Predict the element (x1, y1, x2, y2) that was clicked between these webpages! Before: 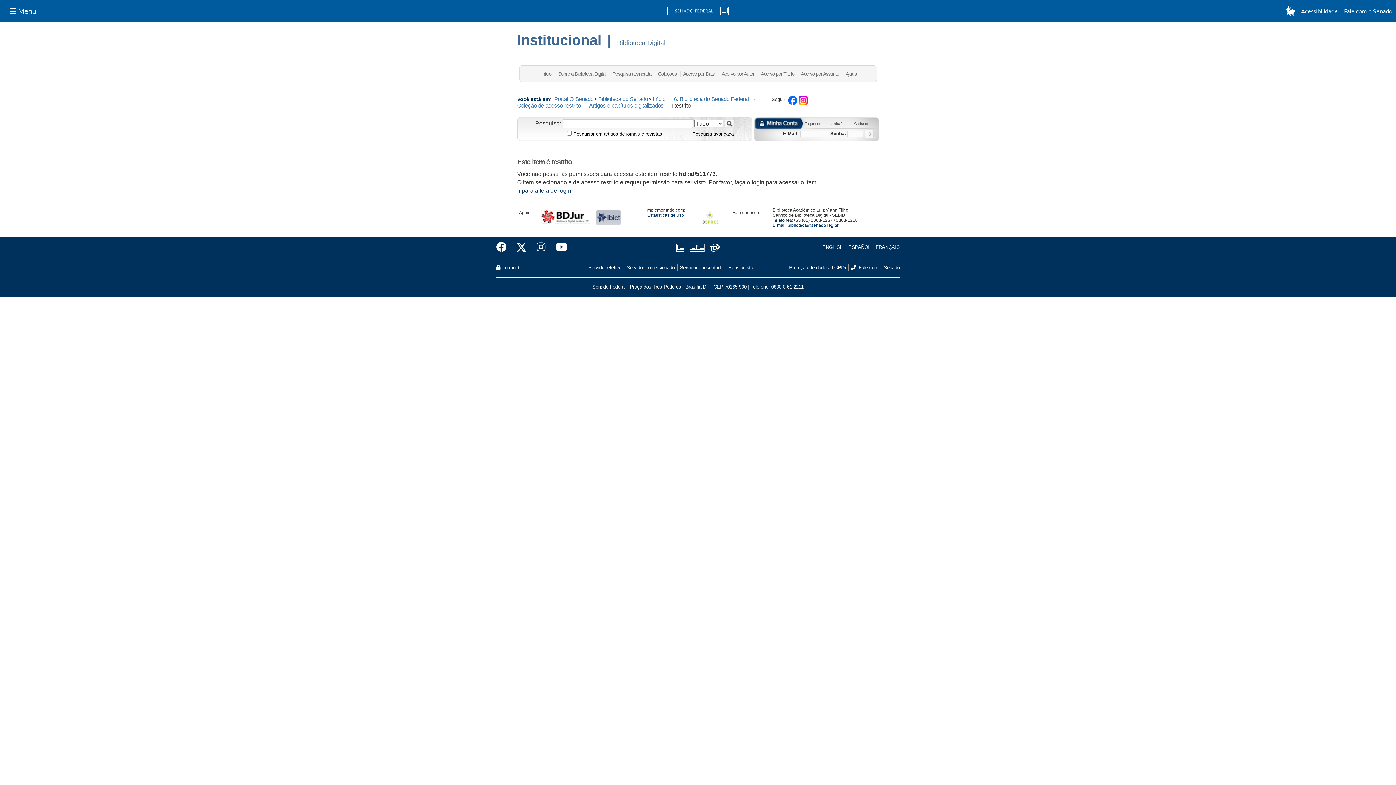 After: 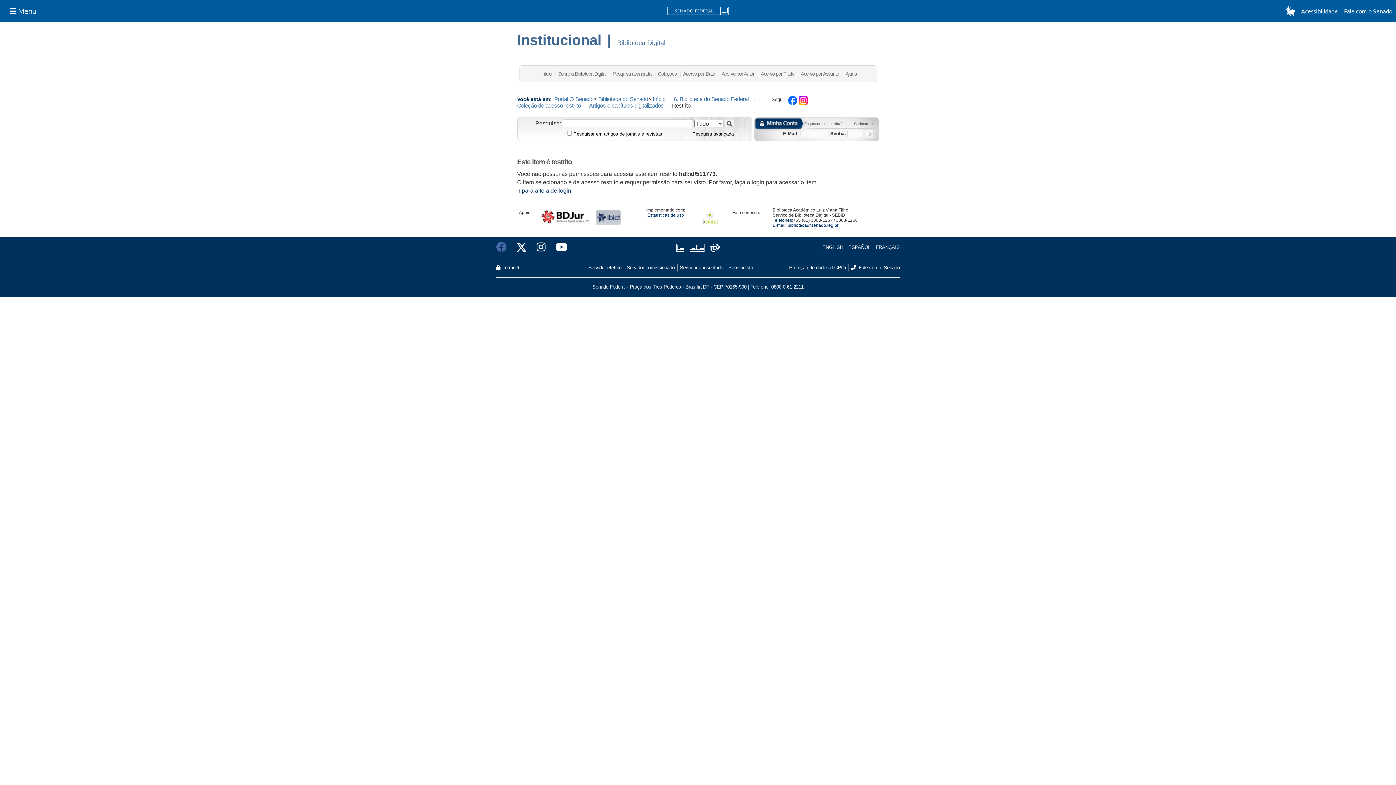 Action: bbox: (496, 240, 511, 255)